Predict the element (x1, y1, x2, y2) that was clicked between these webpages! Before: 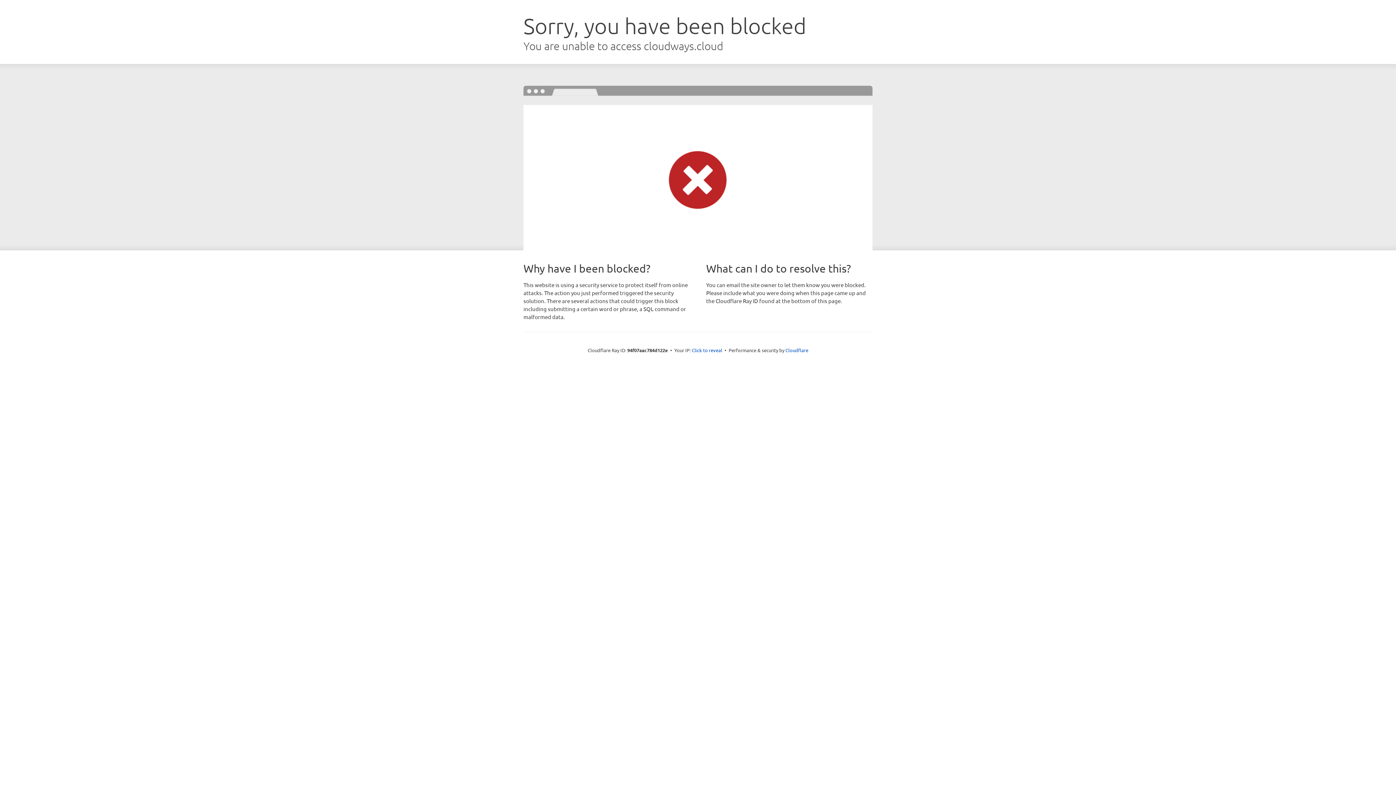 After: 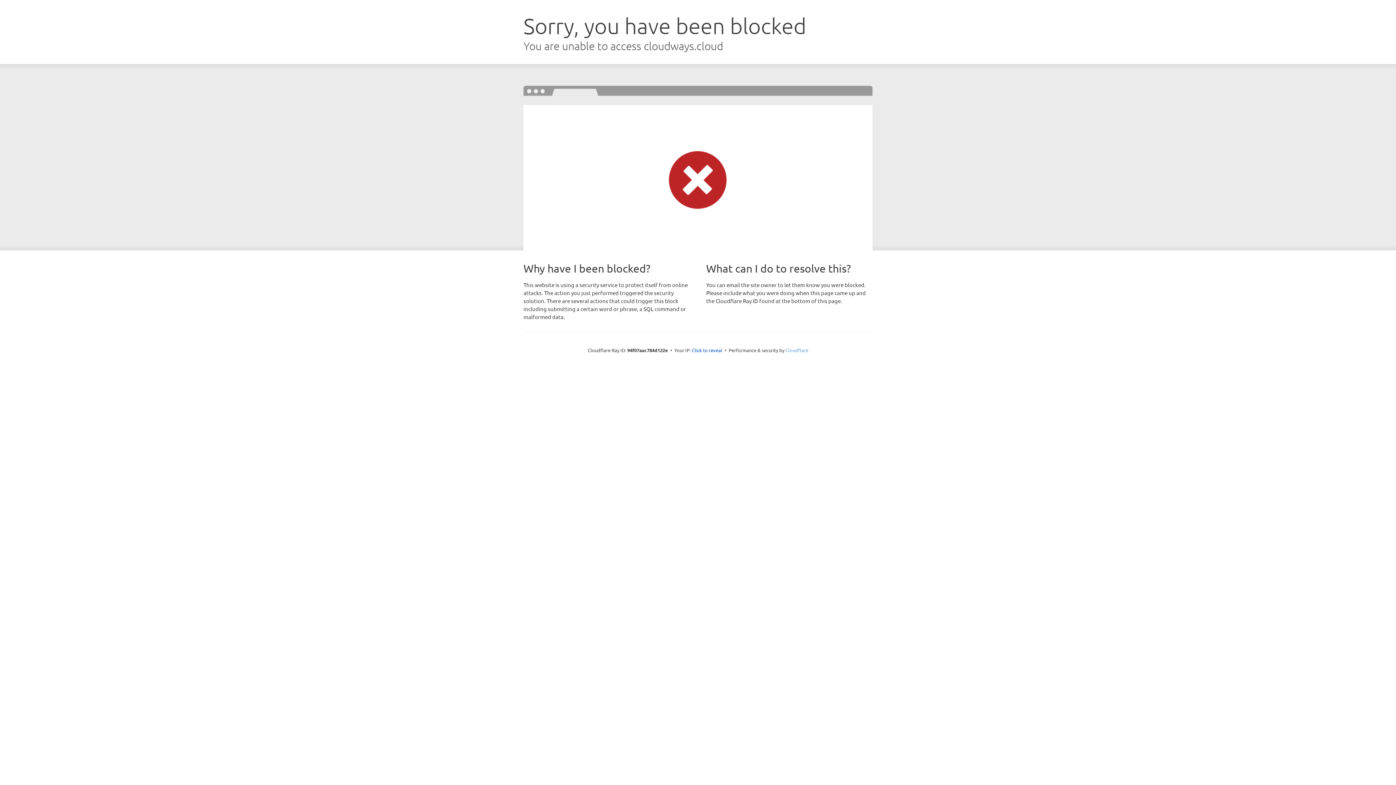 Action: bbox: (785, 347, 808, 353) label: Cloudflare